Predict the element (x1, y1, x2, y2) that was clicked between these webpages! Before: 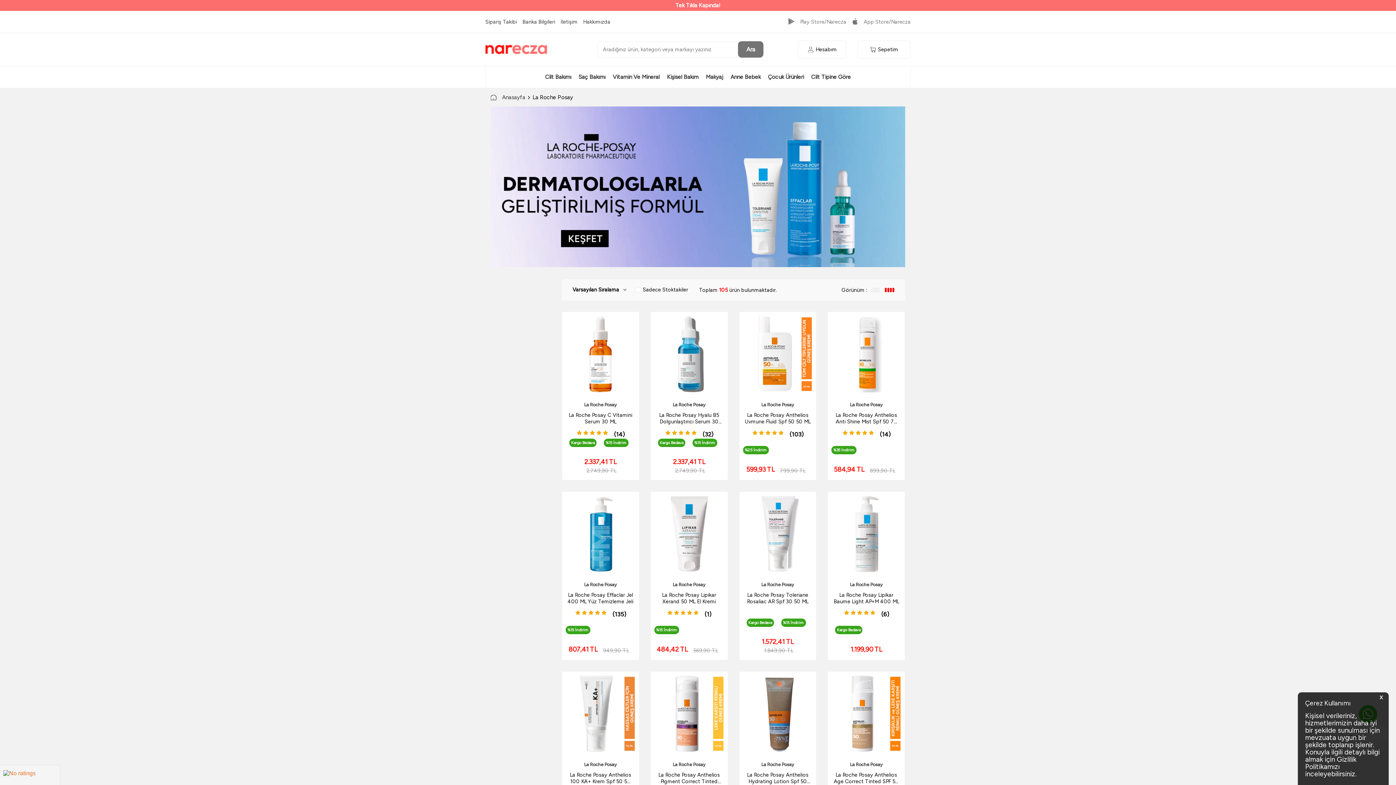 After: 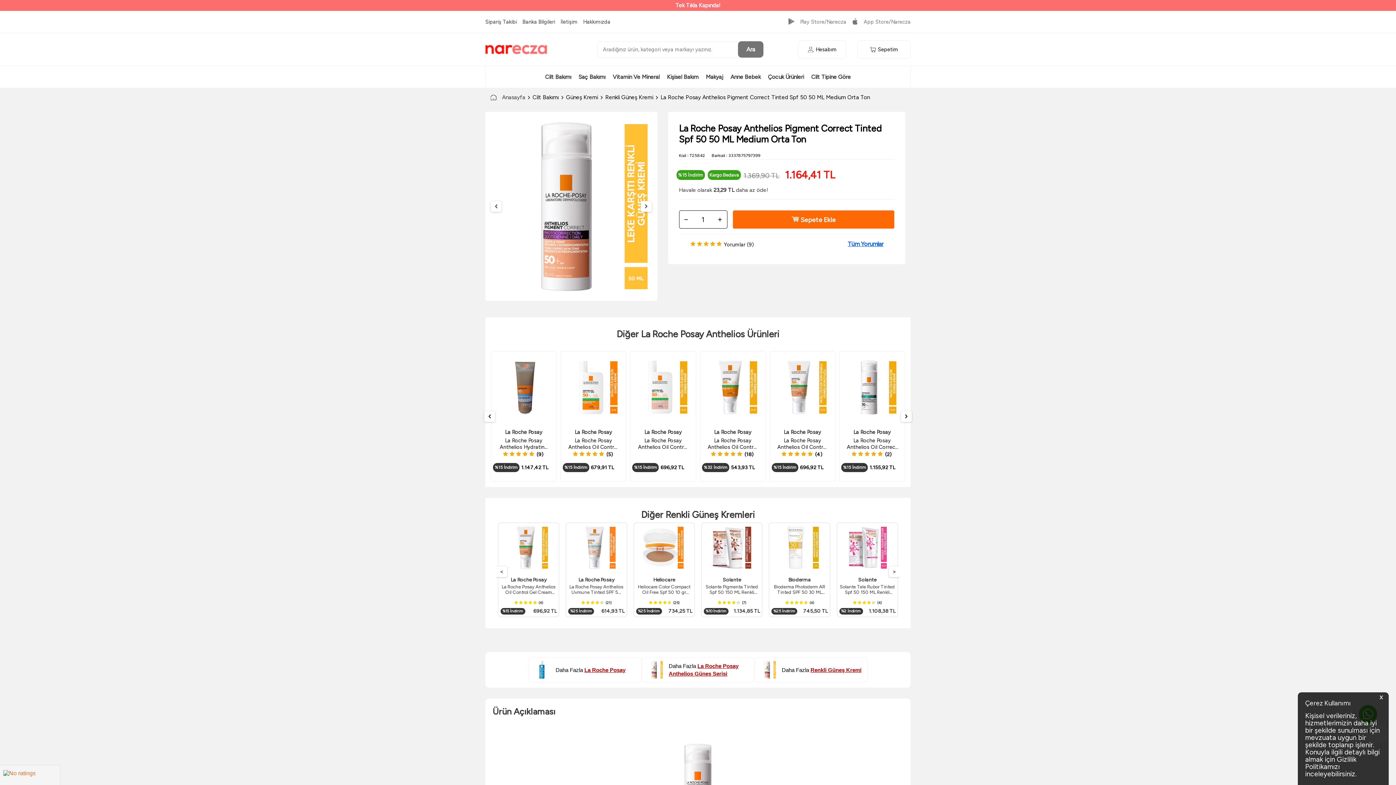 Action: label: La Roche Posay Anthelios Pigment Correct Tinted Spf 50 50 ML Medium Orta Ton bbox: (656, 771, 722, 785)